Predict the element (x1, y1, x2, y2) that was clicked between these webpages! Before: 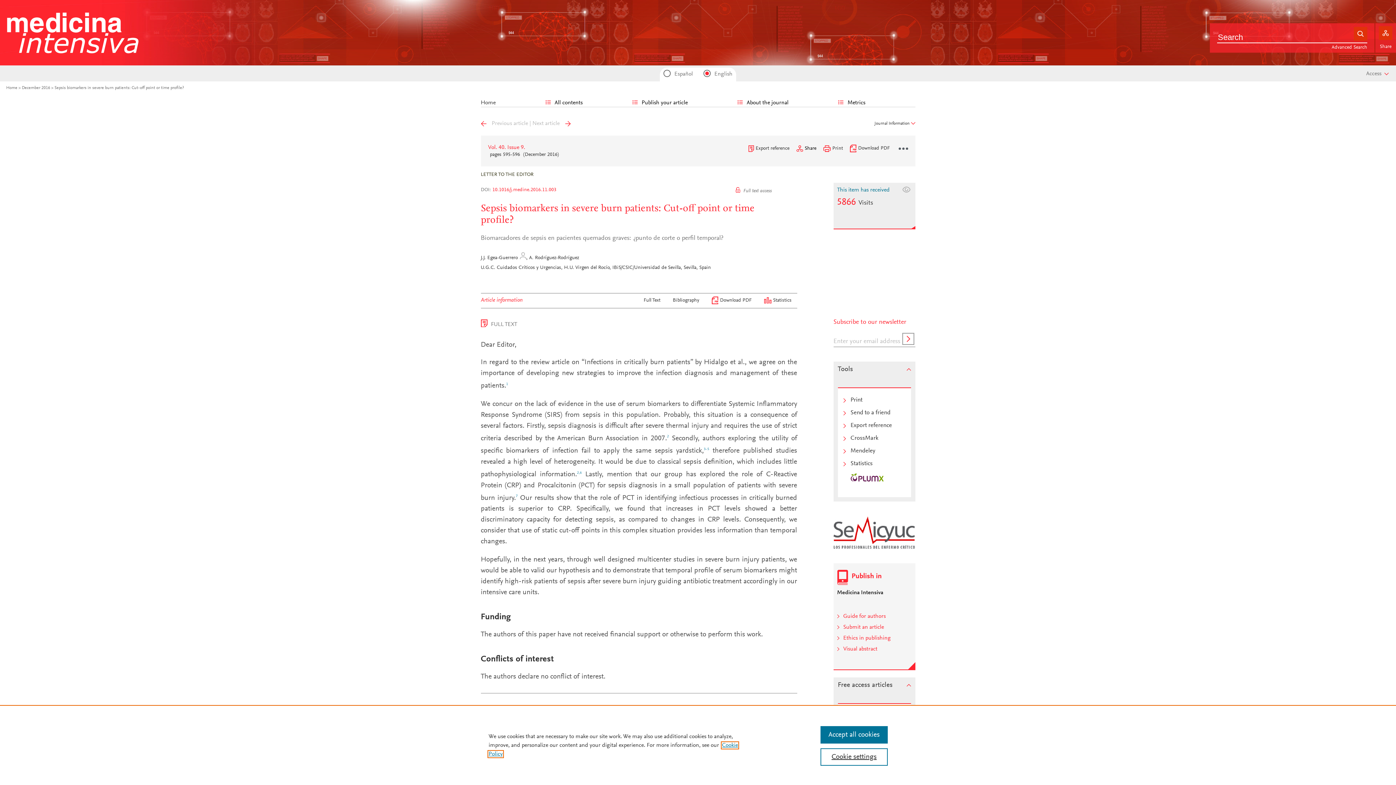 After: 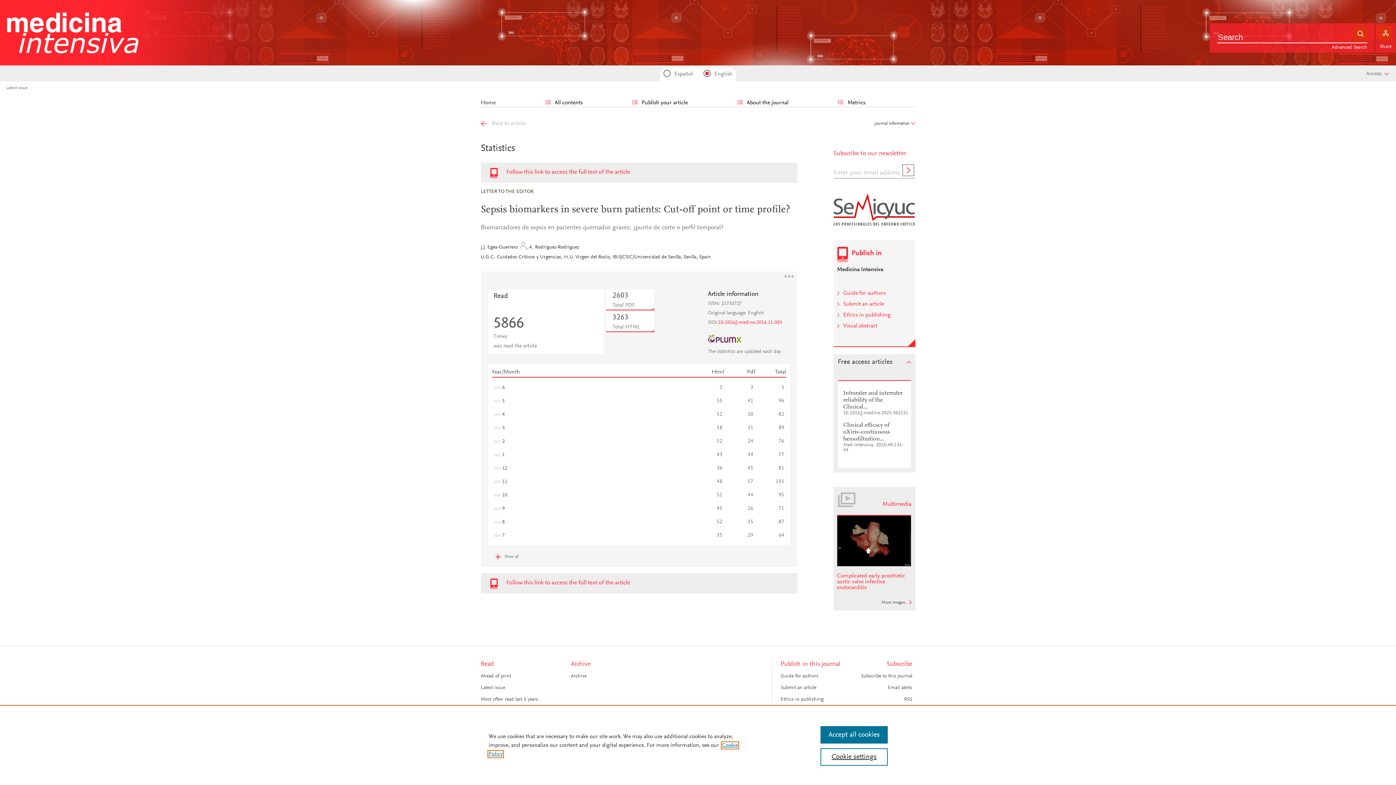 Action: label: 5866 Visits bbox: (837, 197, 873, 207)